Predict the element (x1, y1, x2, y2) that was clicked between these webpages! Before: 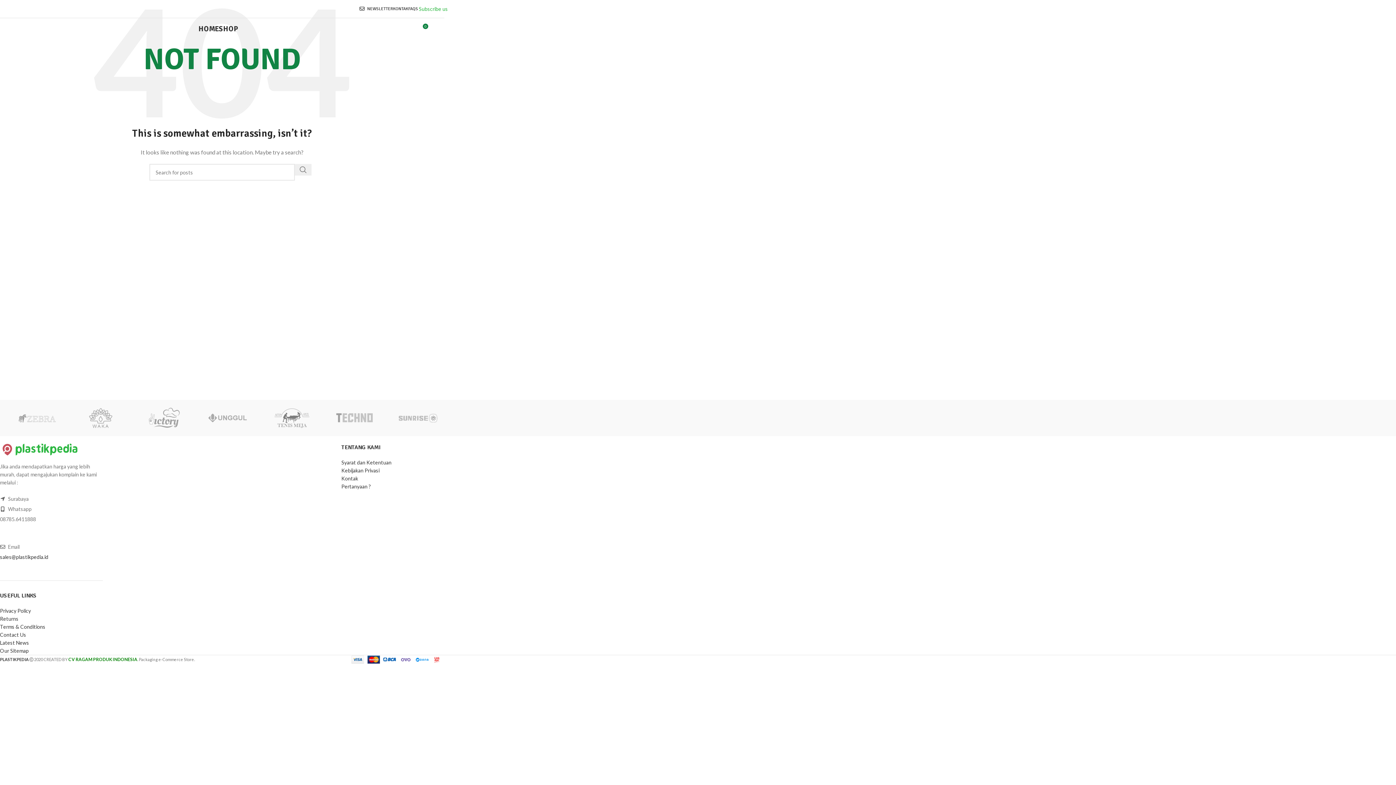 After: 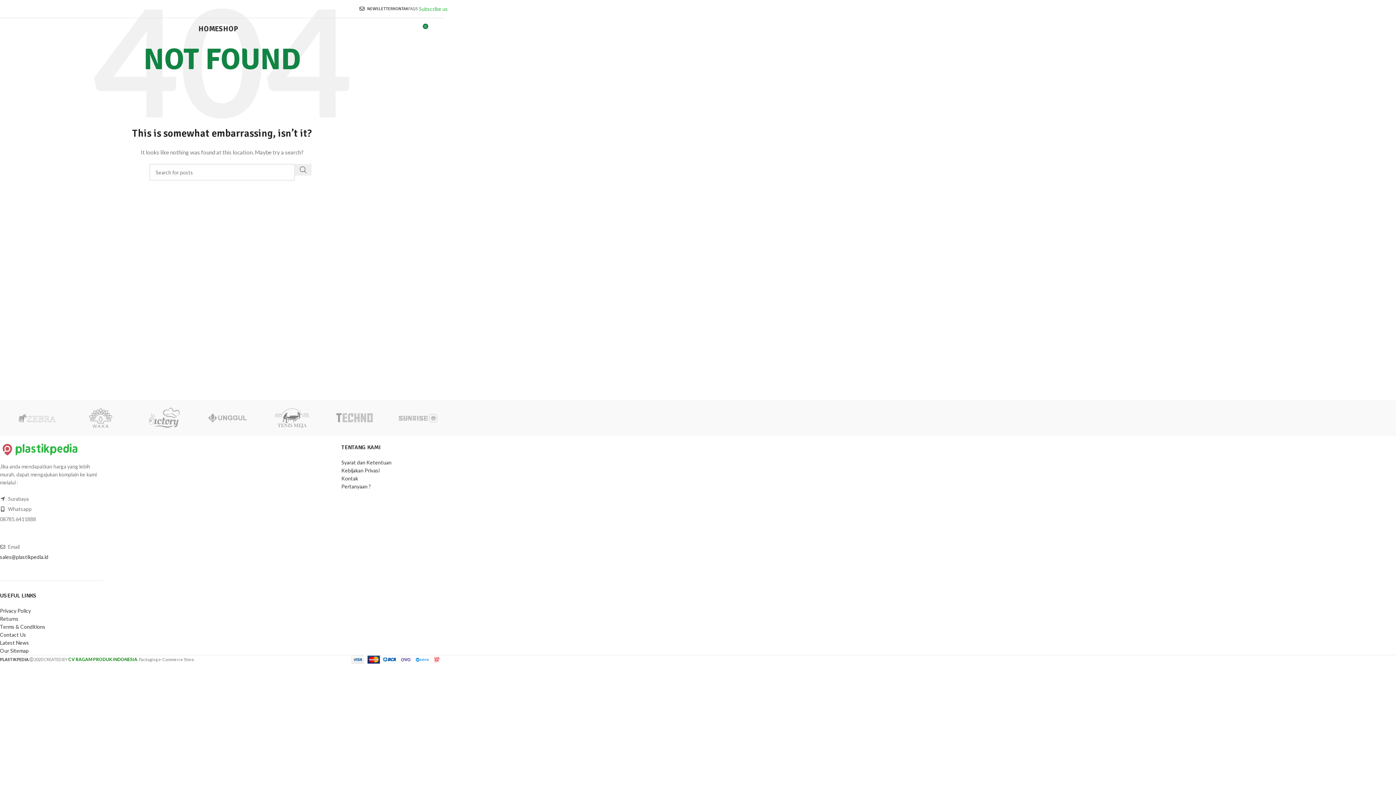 Action: label: FAQS bbox: (408, 1, 418, 16)